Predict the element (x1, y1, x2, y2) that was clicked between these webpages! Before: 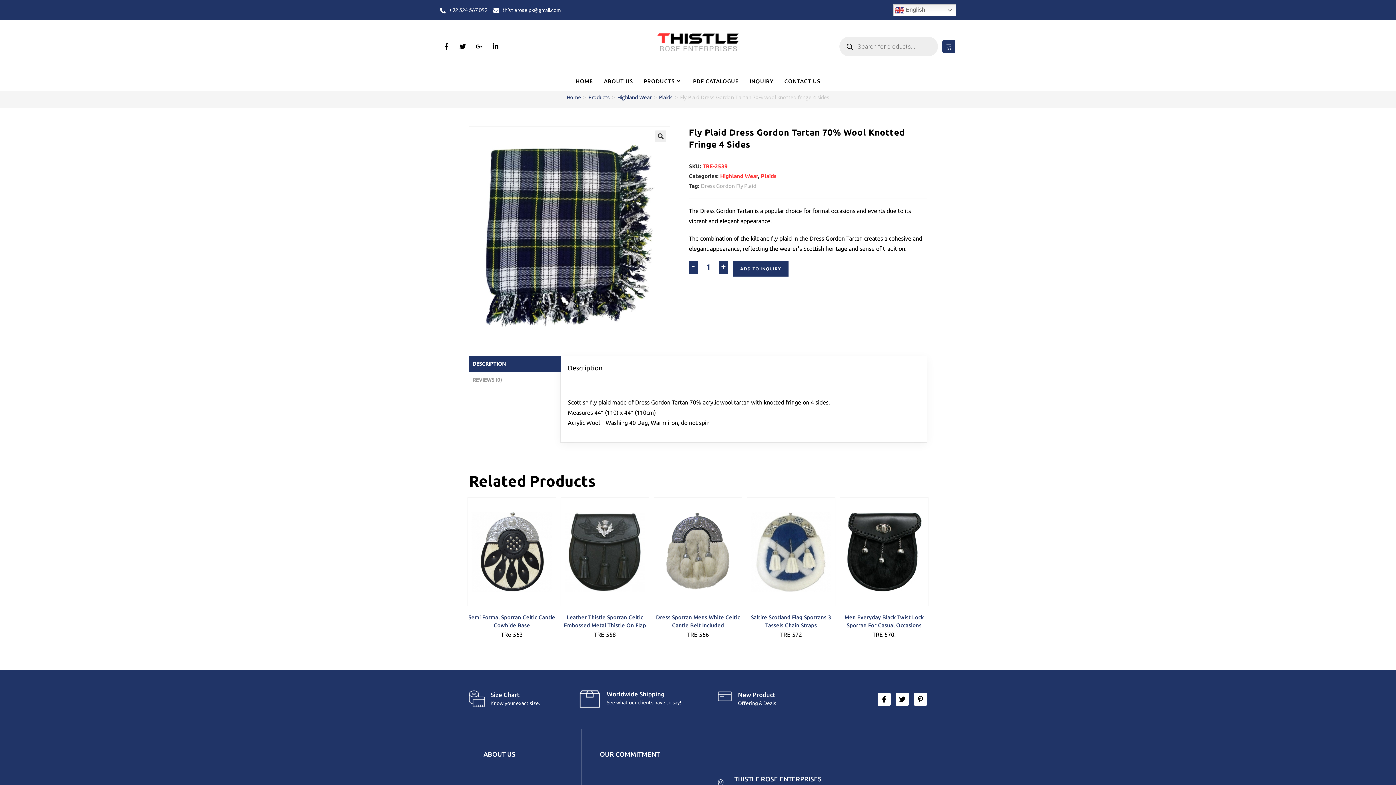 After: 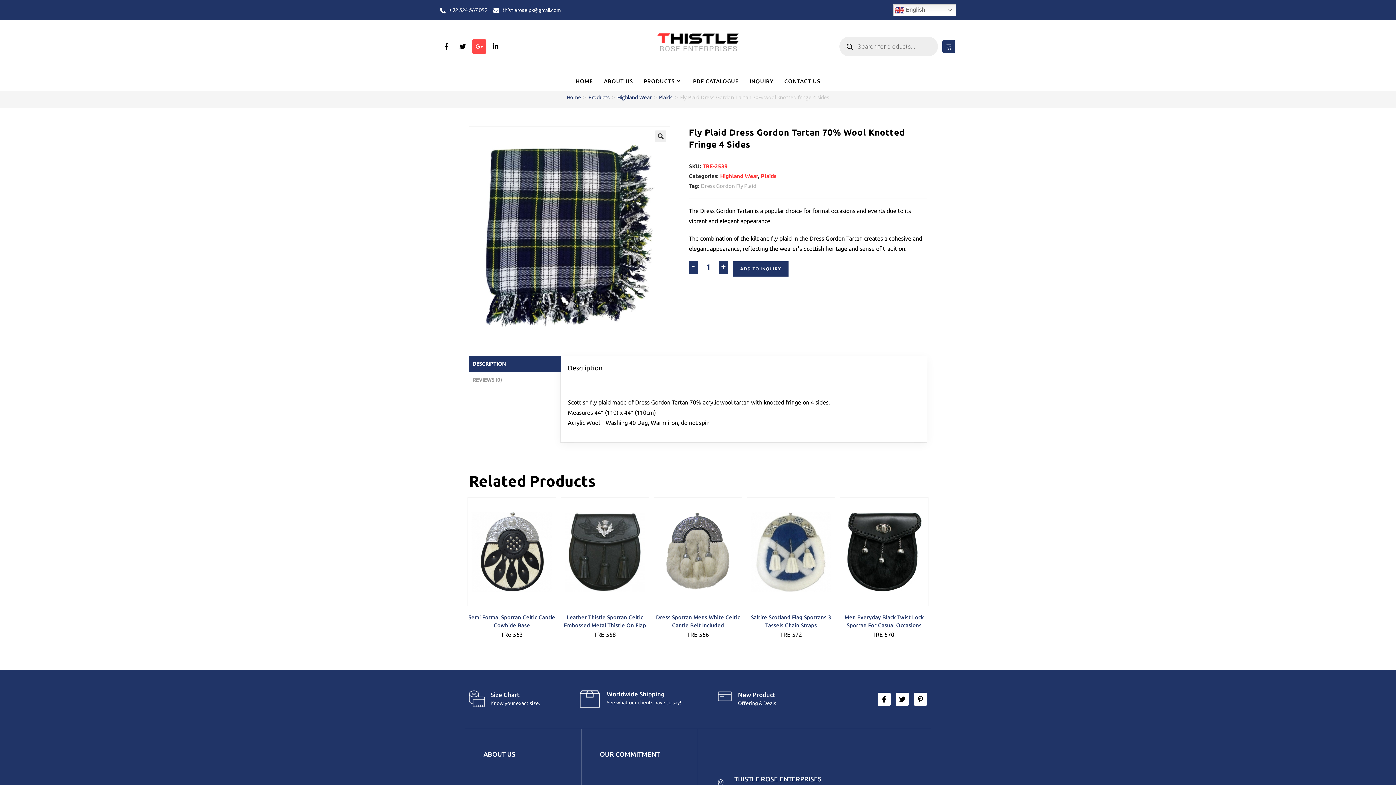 Action: label: Google-plus-g bbox: (472, 40, 485, 53)